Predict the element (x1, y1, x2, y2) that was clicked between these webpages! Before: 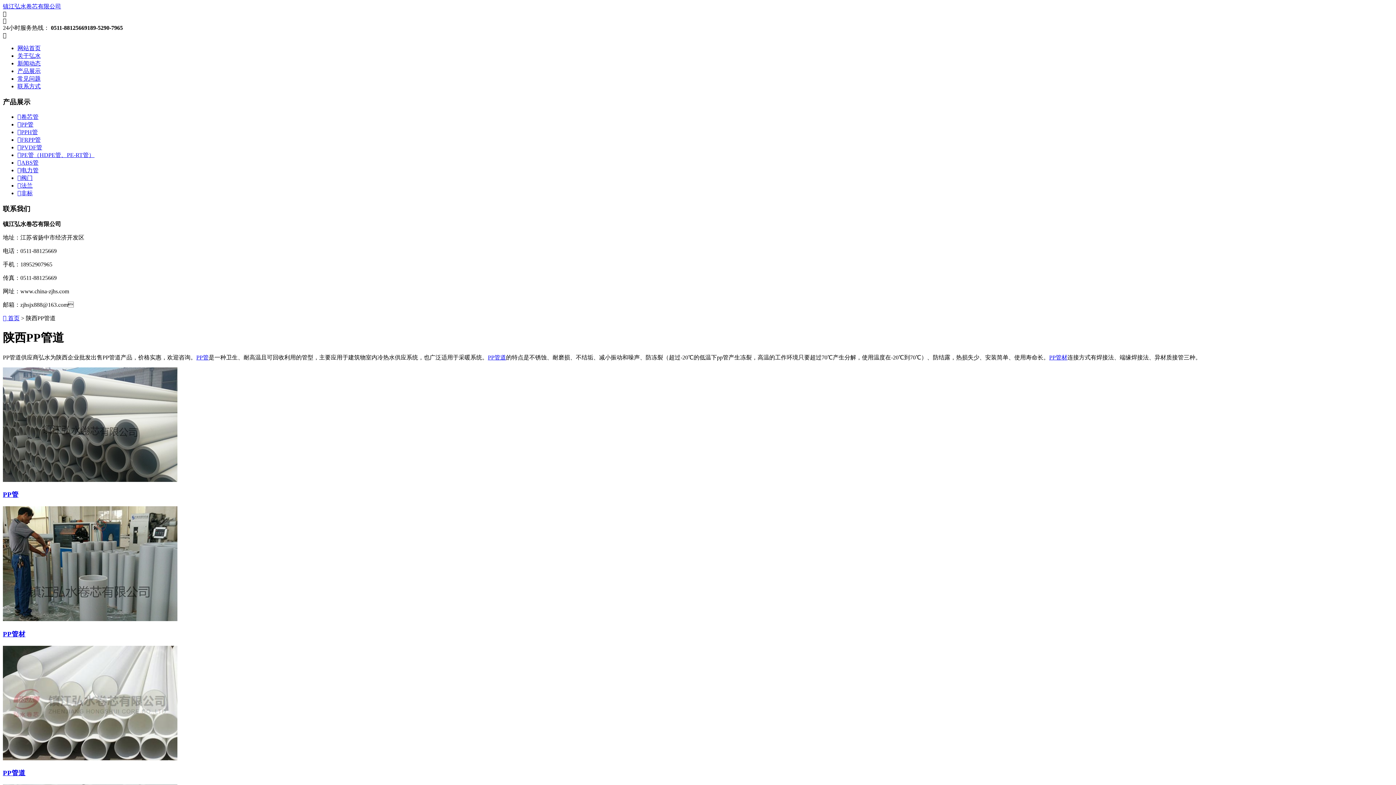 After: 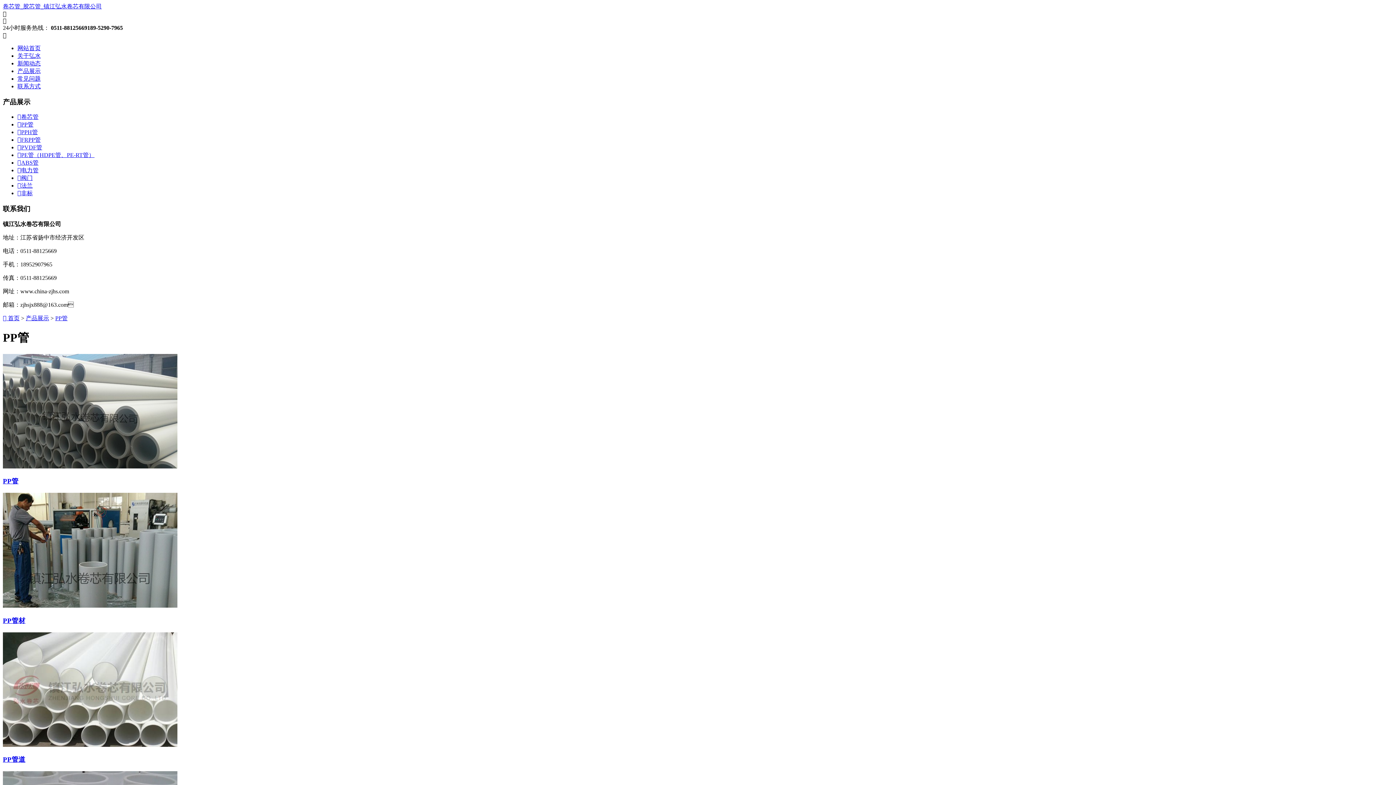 Action: bbox: (17, 121, 33, 127) label: PP管